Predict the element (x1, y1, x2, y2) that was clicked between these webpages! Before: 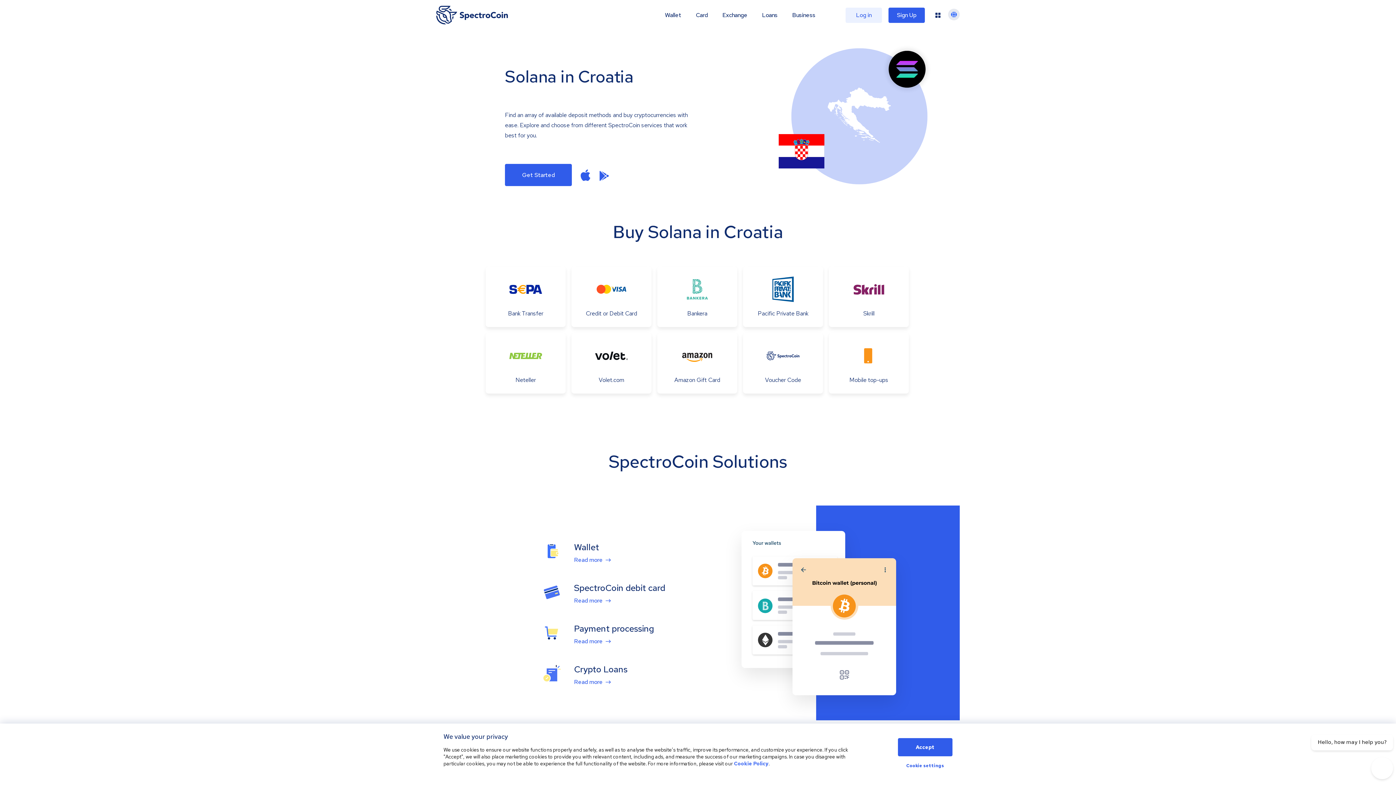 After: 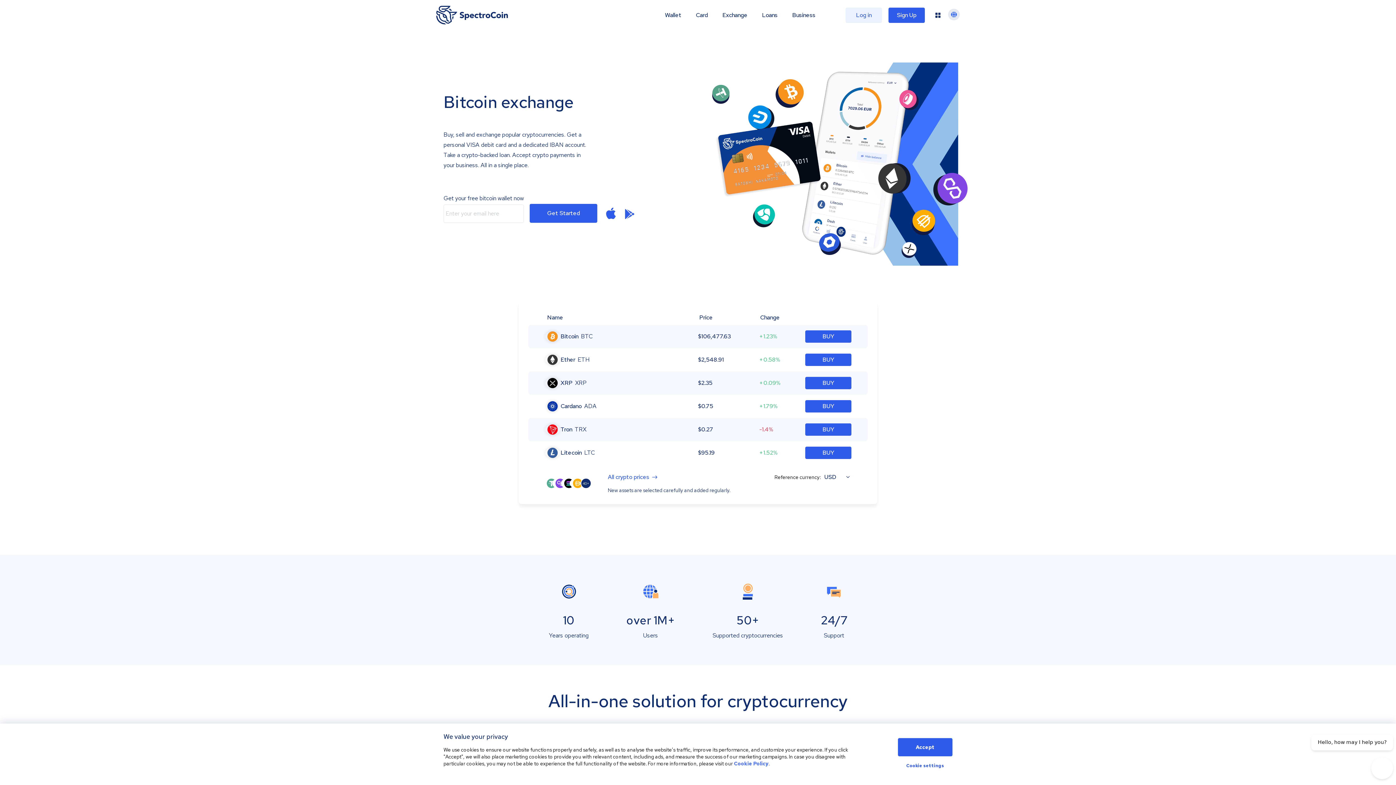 Action: bbox: (436, 5, 508, 24)